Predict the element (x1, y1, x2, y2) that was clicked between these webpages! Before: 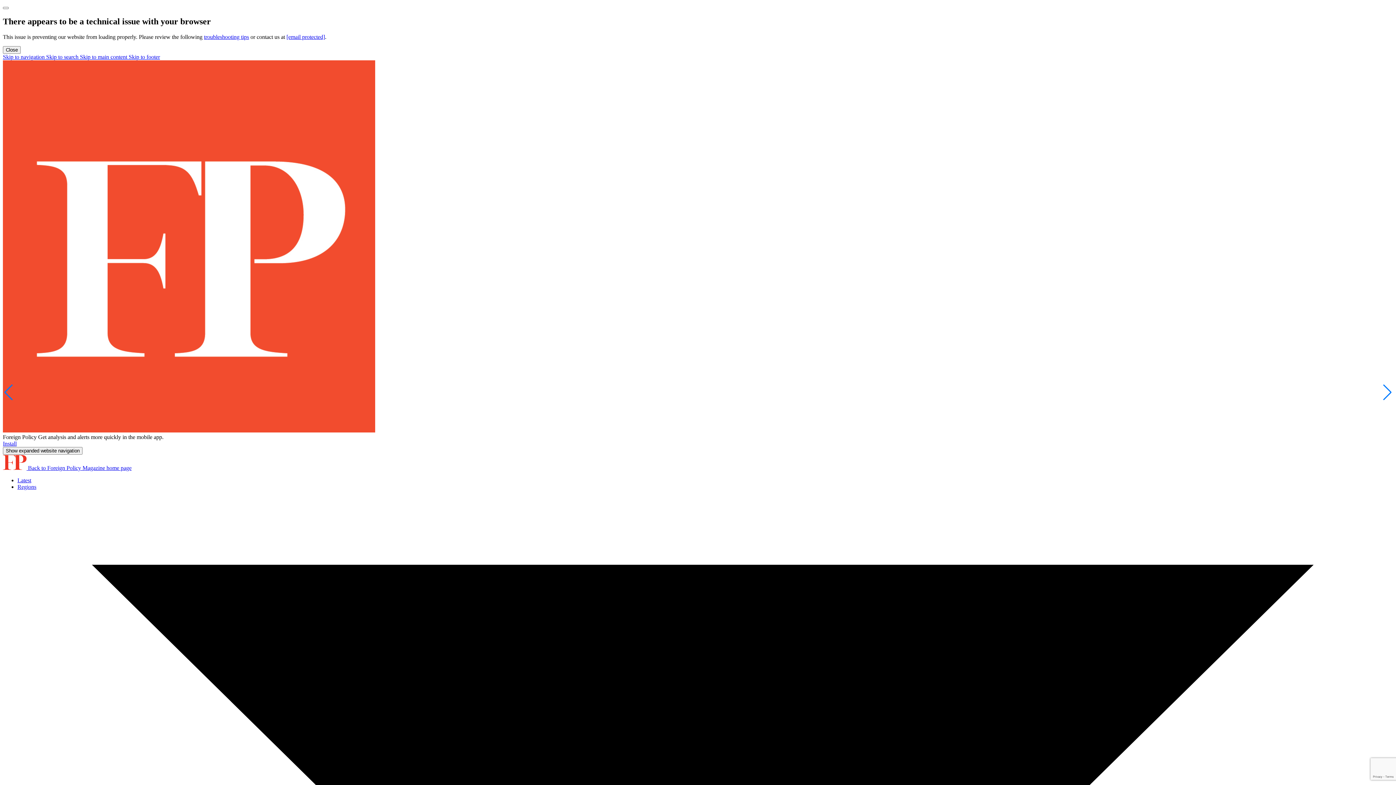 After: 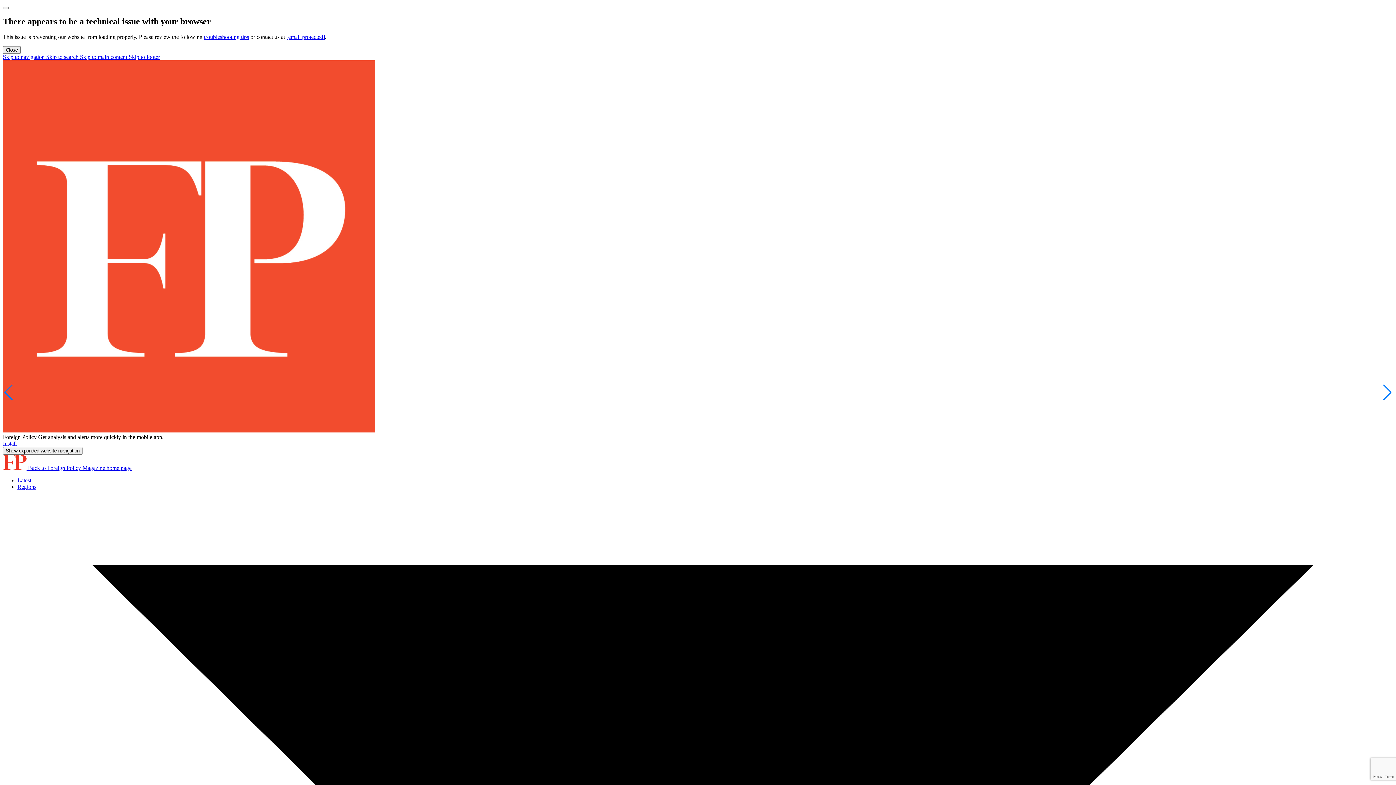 Action: bbox: (2, 440, 16, 446) label: Install